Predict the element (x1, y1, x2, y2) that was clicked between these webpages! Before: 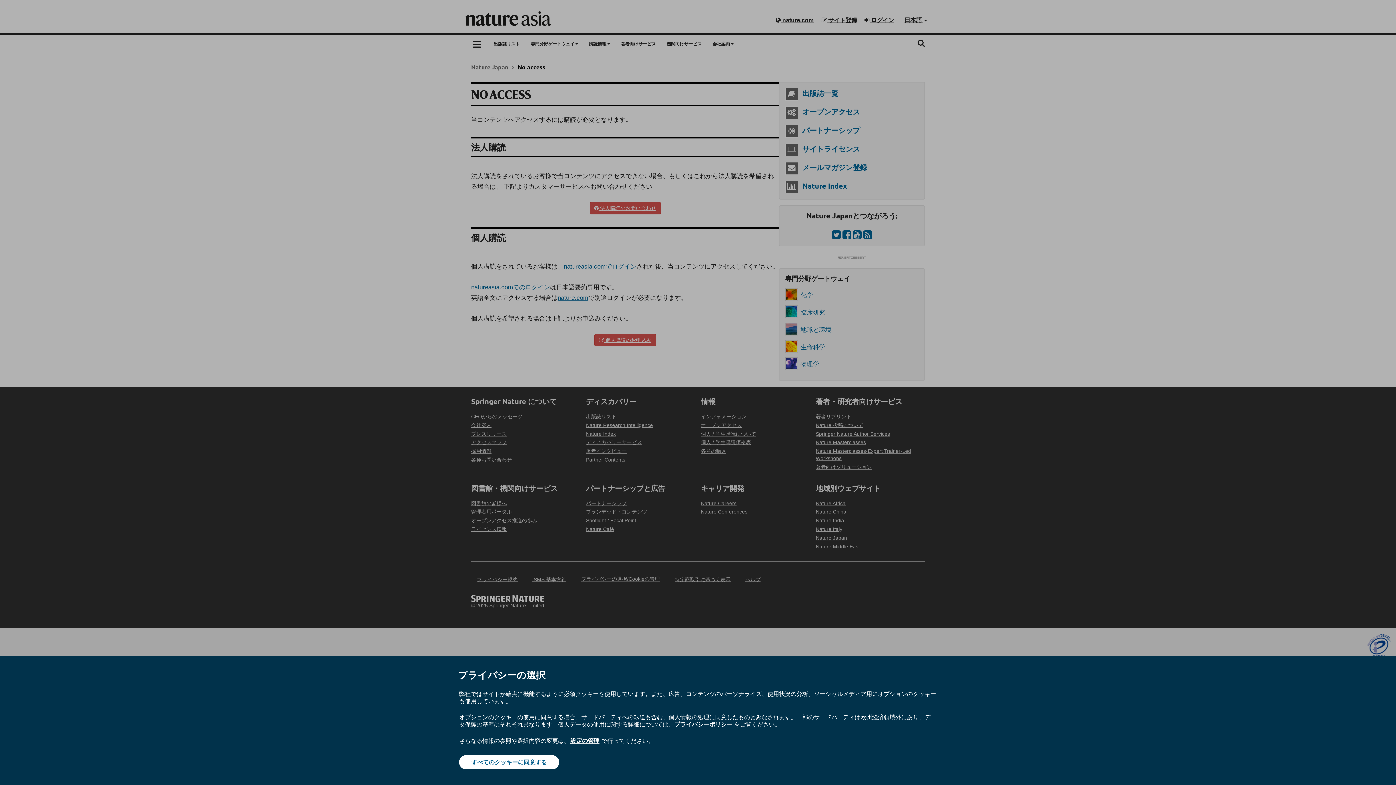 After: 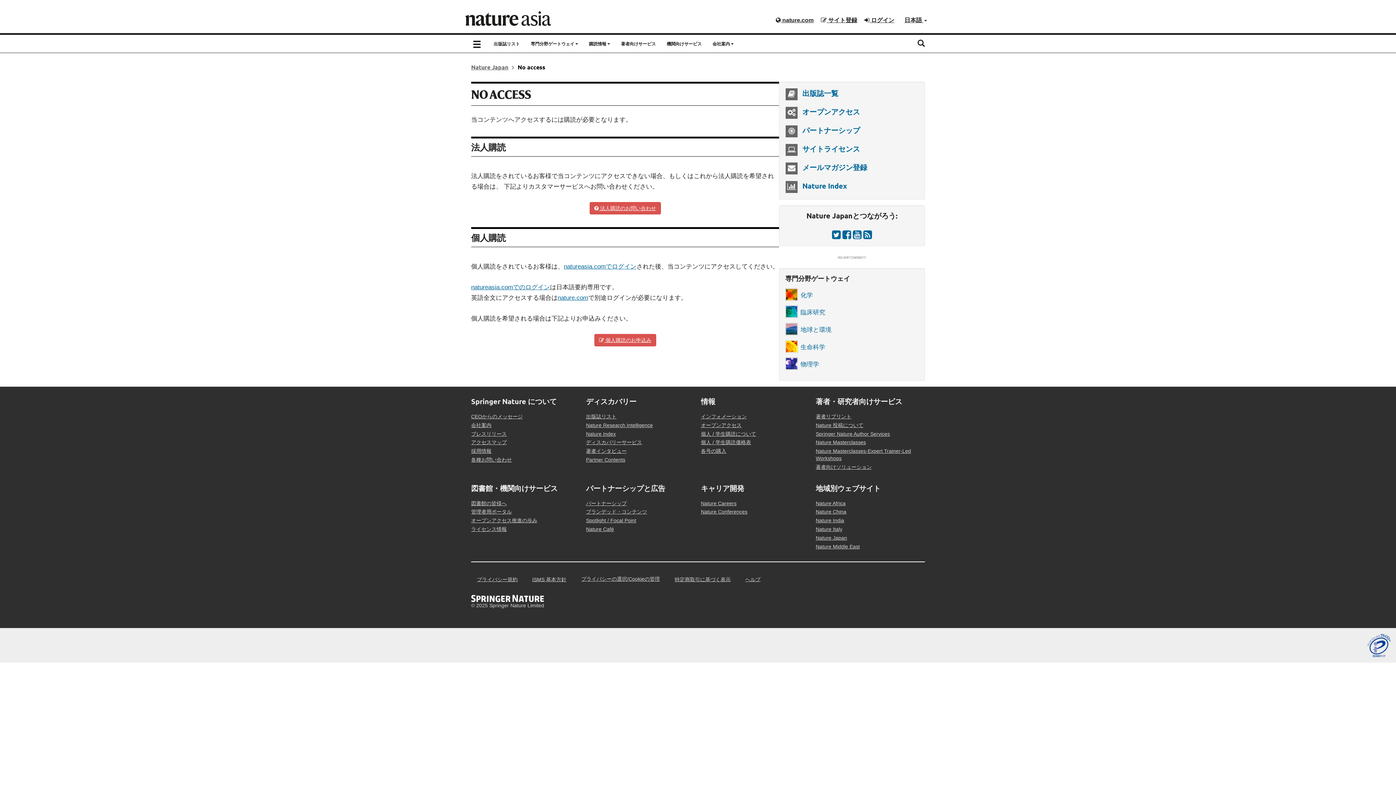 Action: label: すべてのクッキーに同意する bbox: (459, 755, 559, 769)